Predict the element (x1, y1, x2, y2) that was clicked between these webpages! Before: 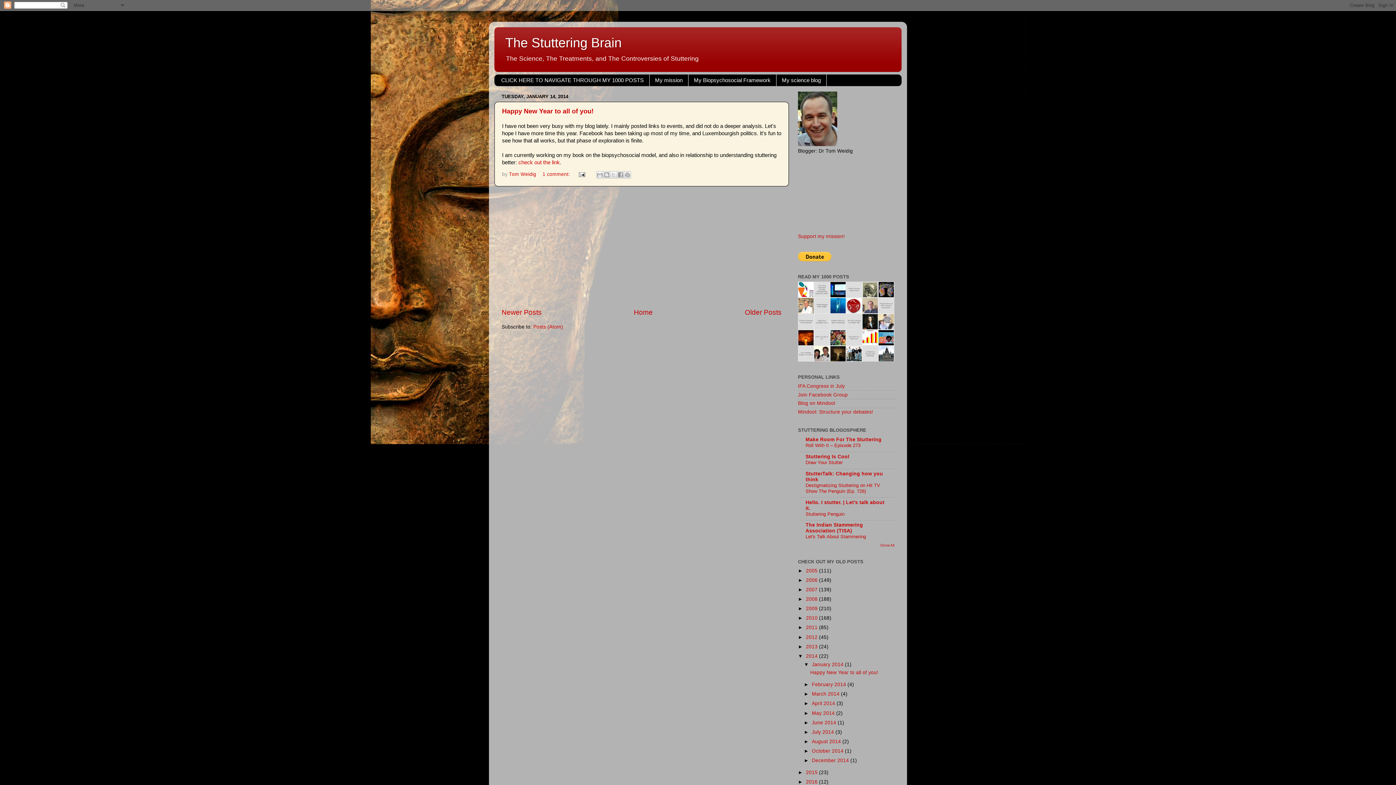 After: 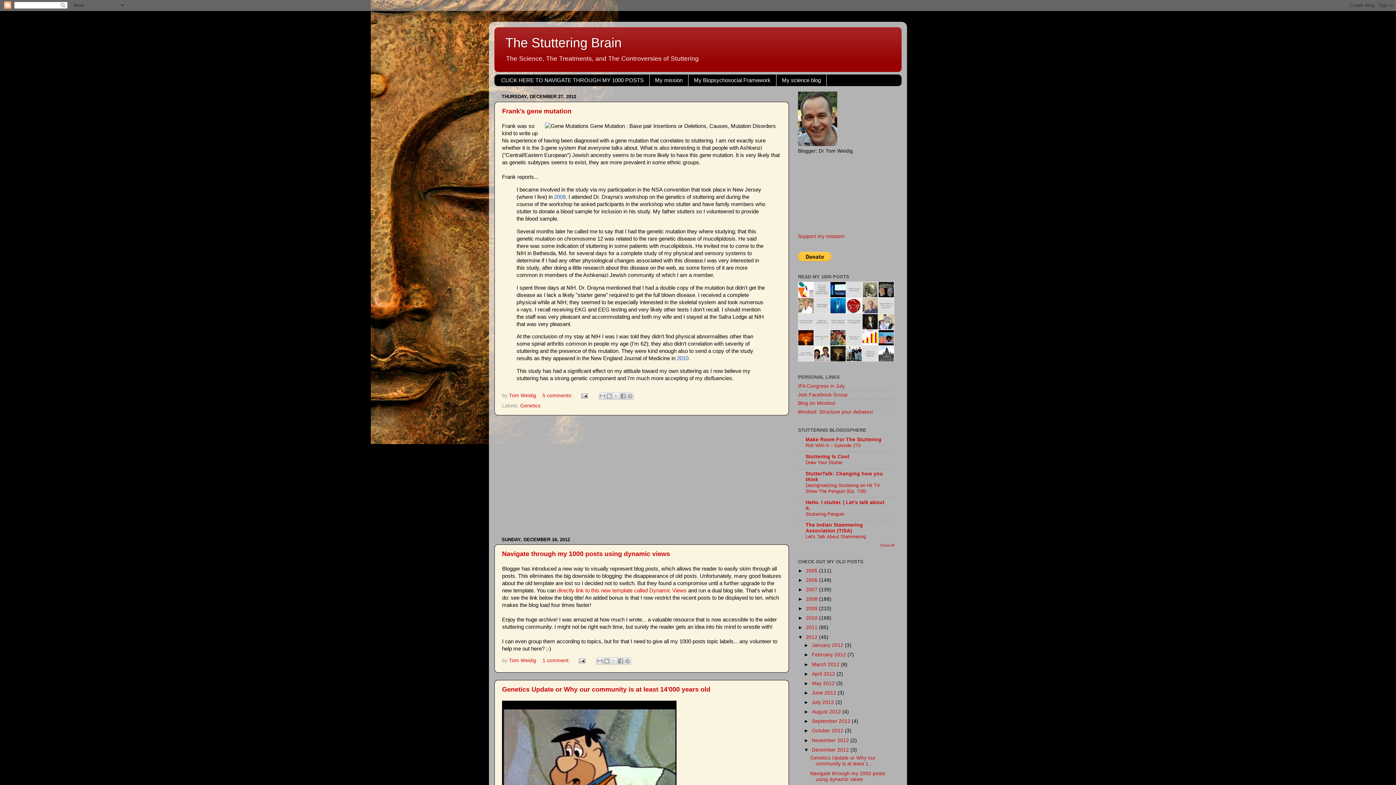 Action: label: 2012  bbox: (806, 634, 819, 640)